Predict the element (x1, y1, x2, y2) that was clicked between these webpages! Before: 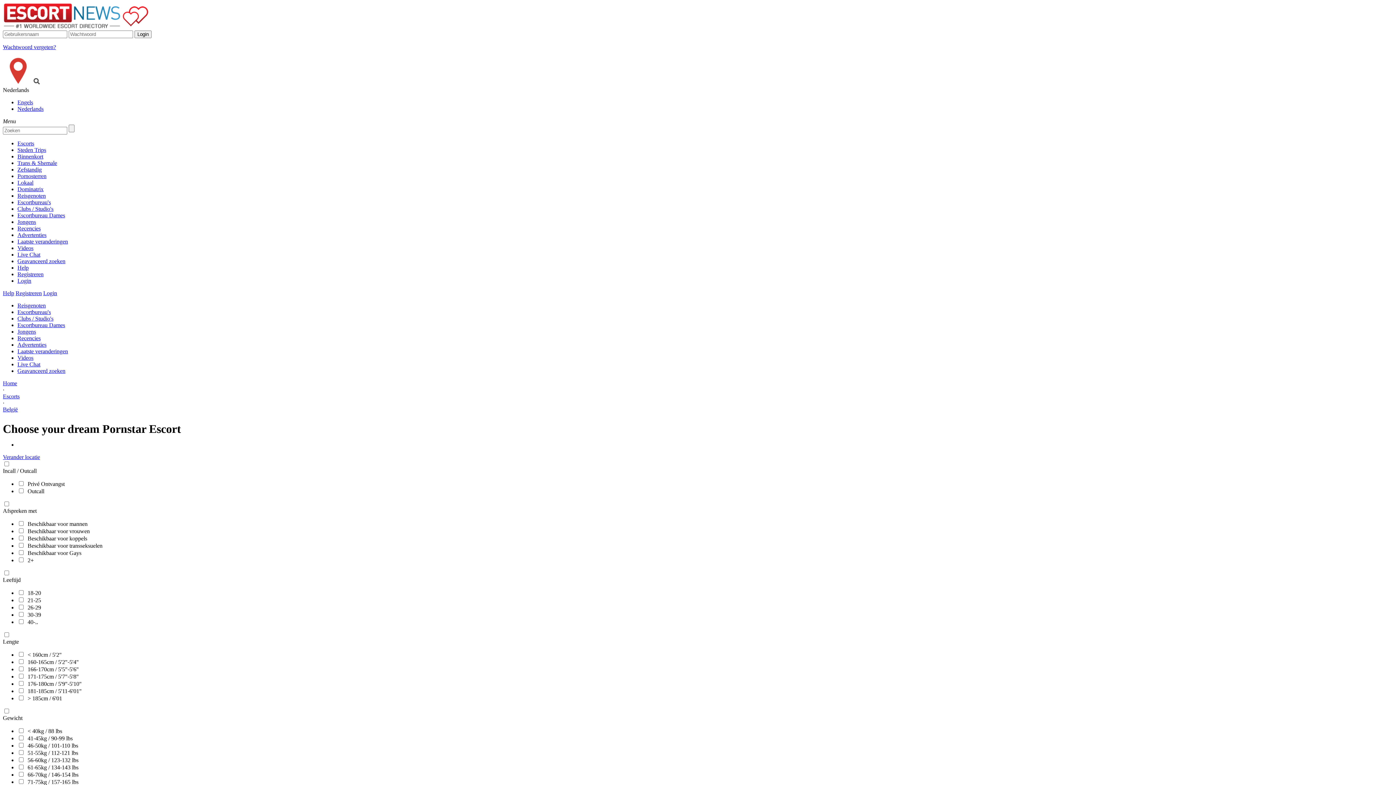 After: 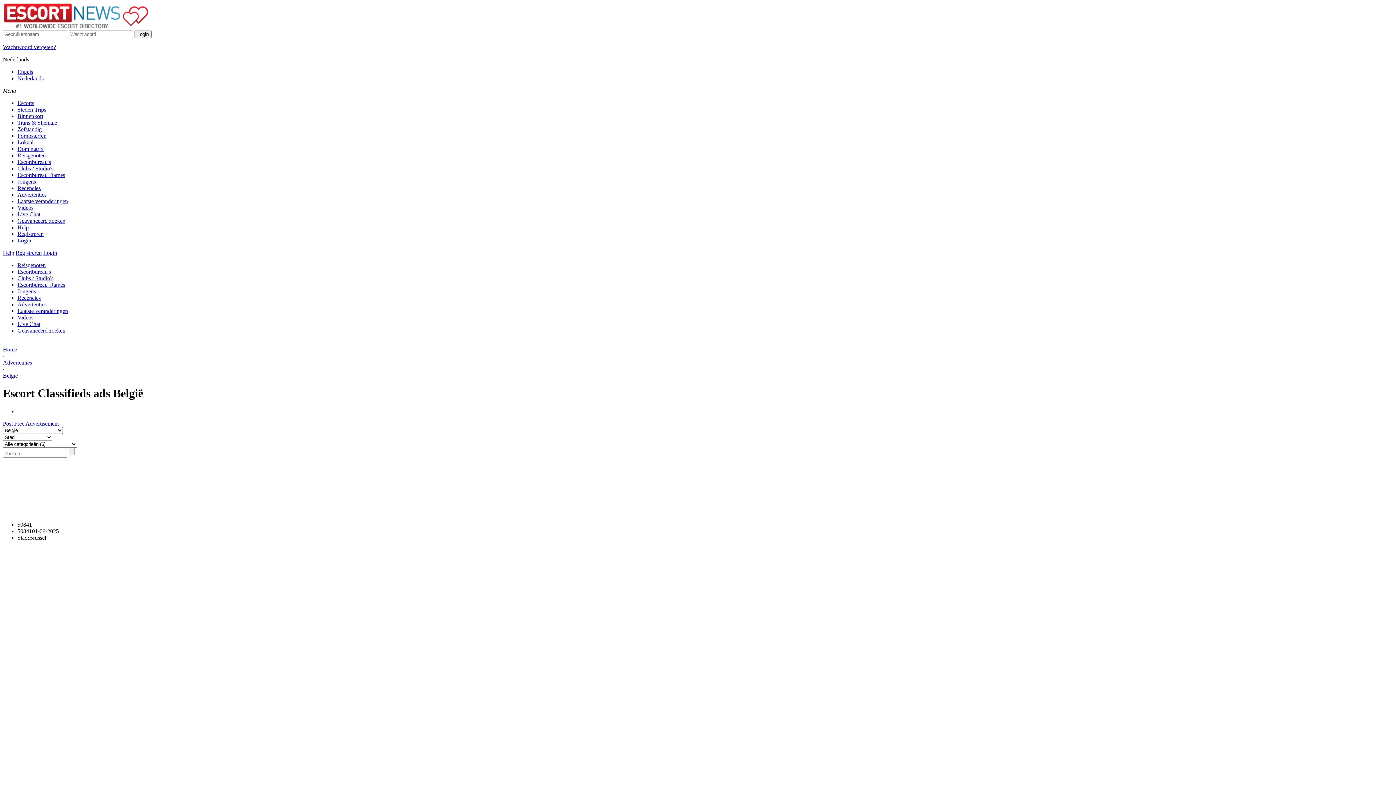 Action: bbox: (17, 232, 46, 238) label: Advertenties